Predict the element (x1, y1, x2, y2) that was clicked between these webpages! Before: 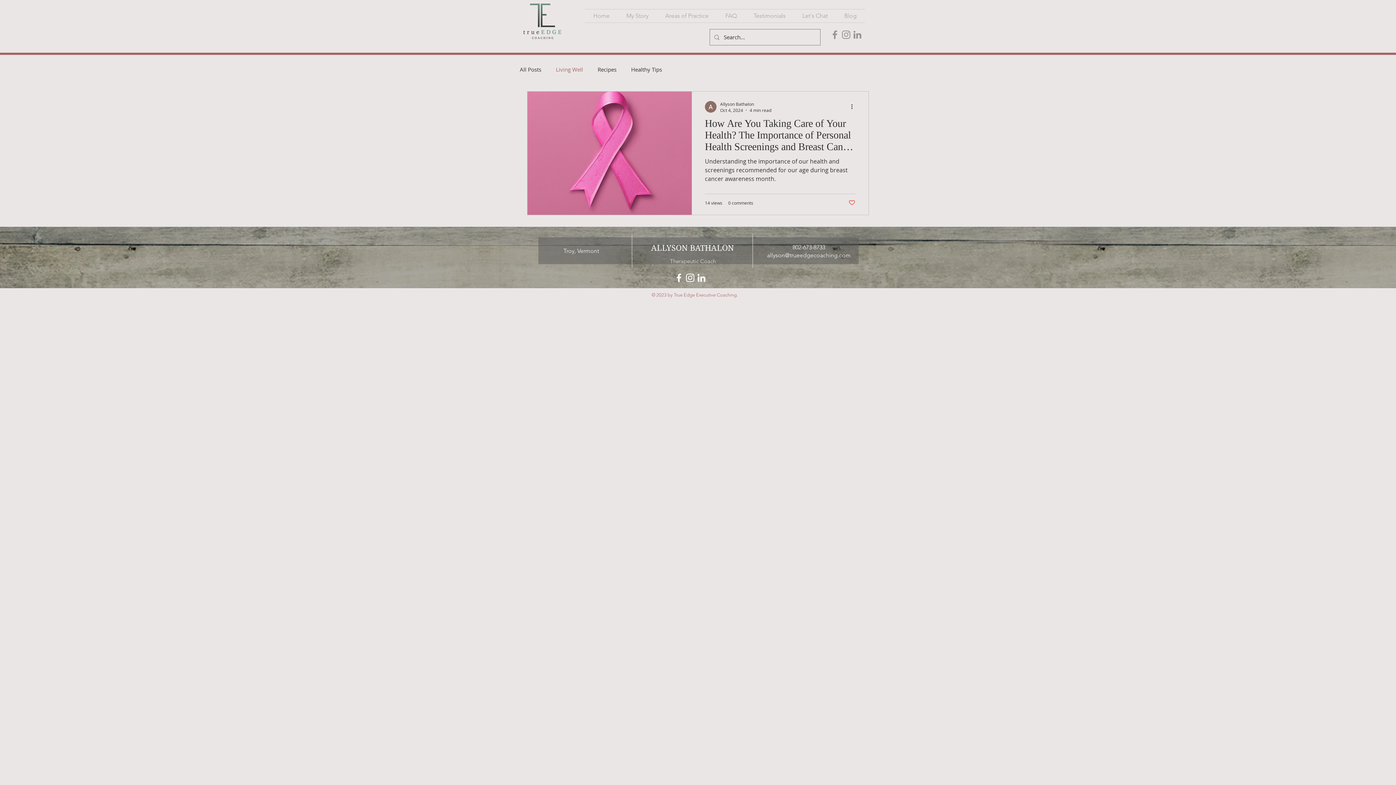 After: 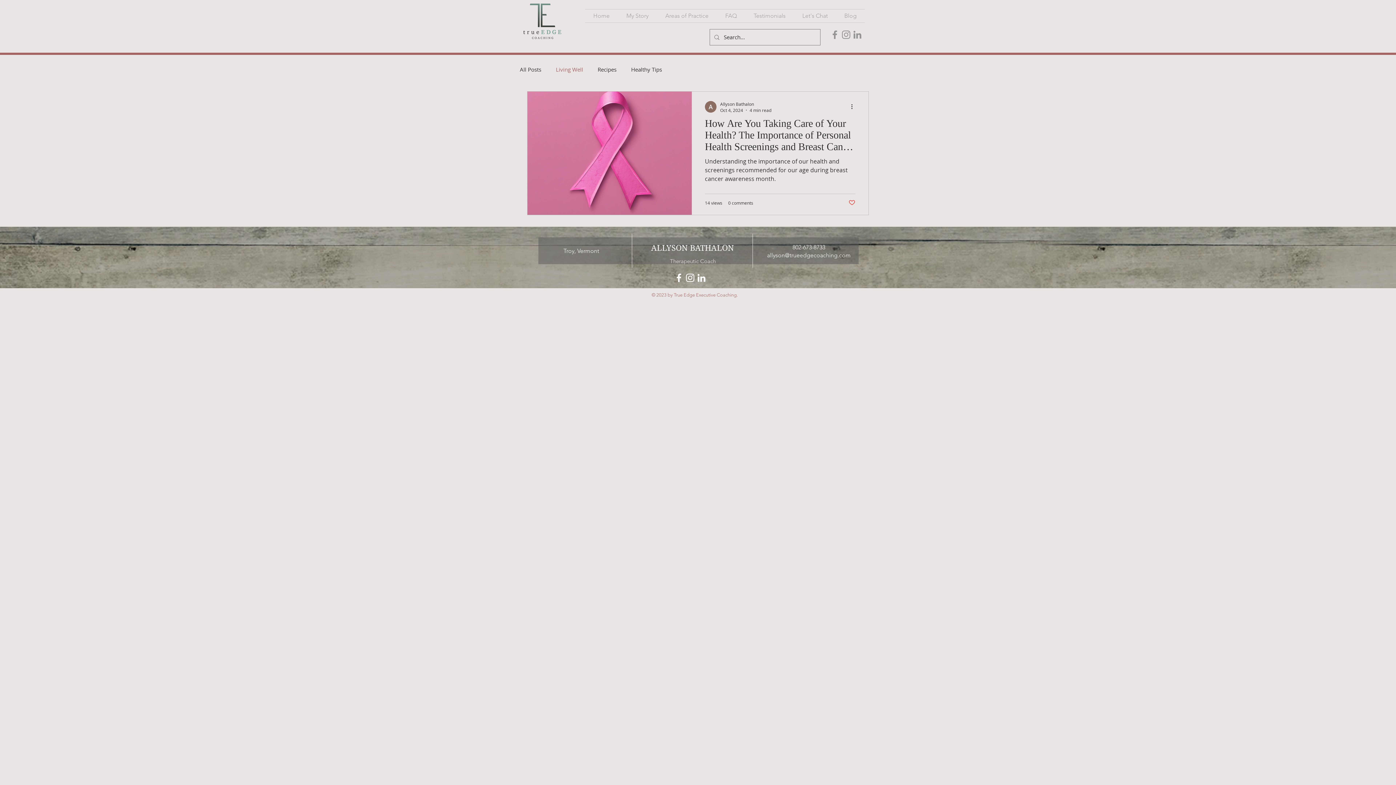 Action: bbox: (829, 29, 840, 40) label: Facebook